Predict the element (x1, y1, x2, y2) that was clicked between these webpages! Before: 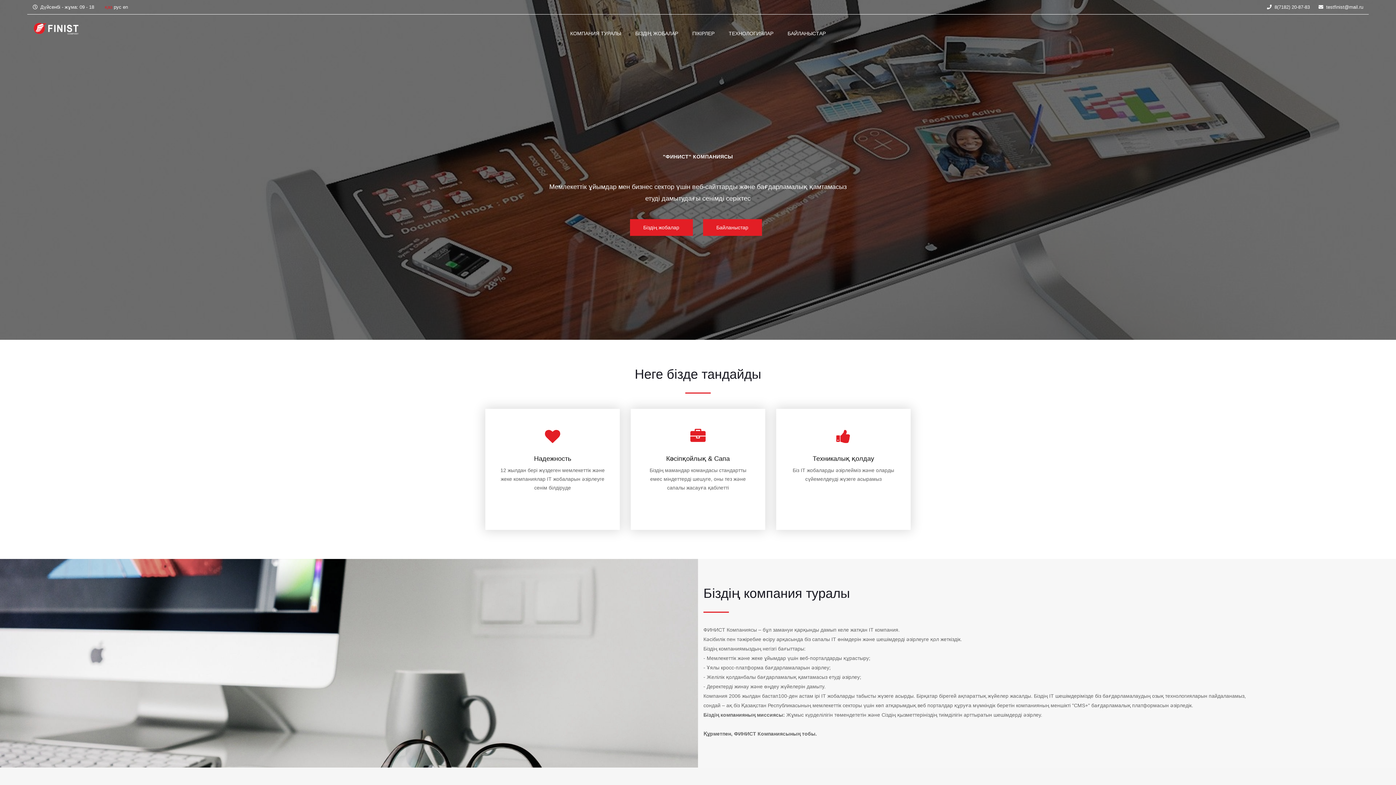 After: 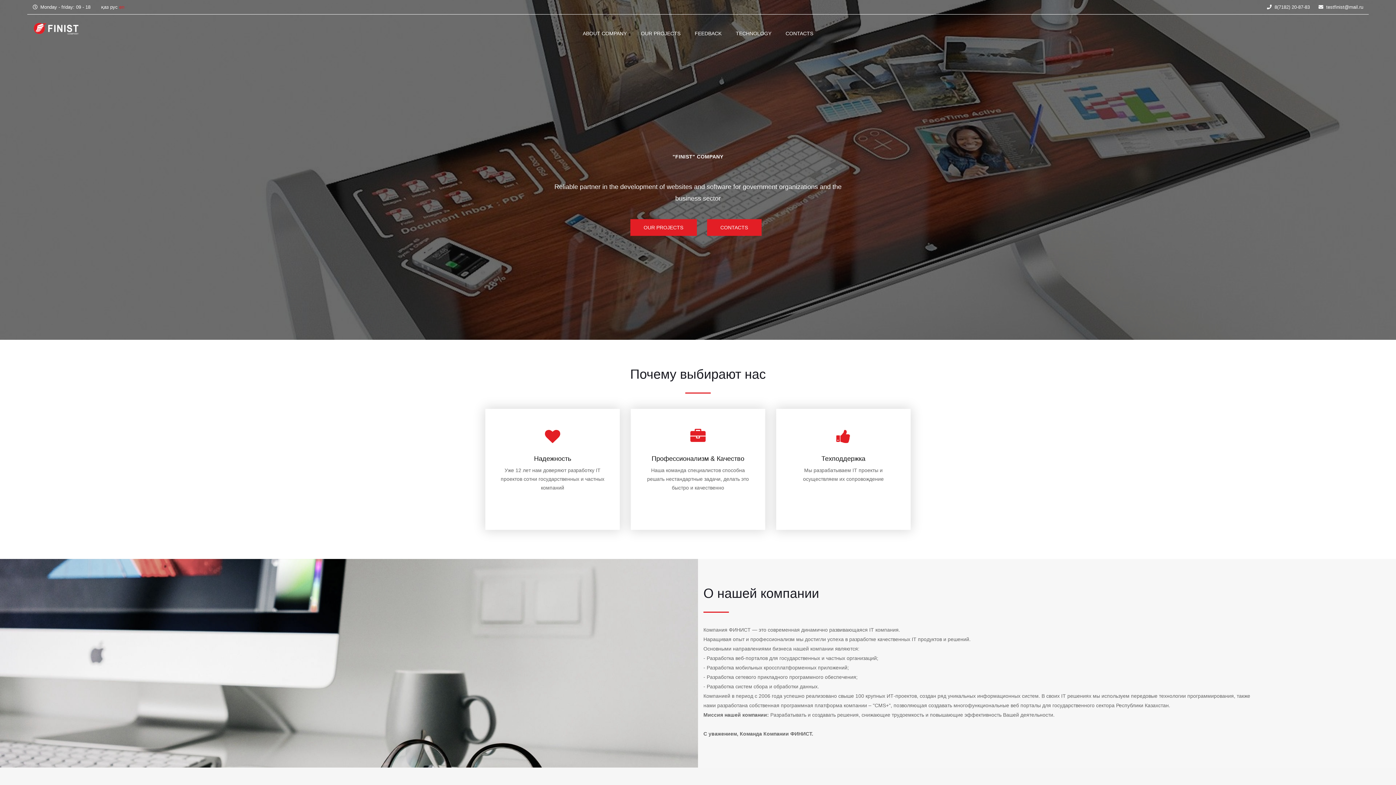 Action: label: en bbox: (122, 4, 128, 9)